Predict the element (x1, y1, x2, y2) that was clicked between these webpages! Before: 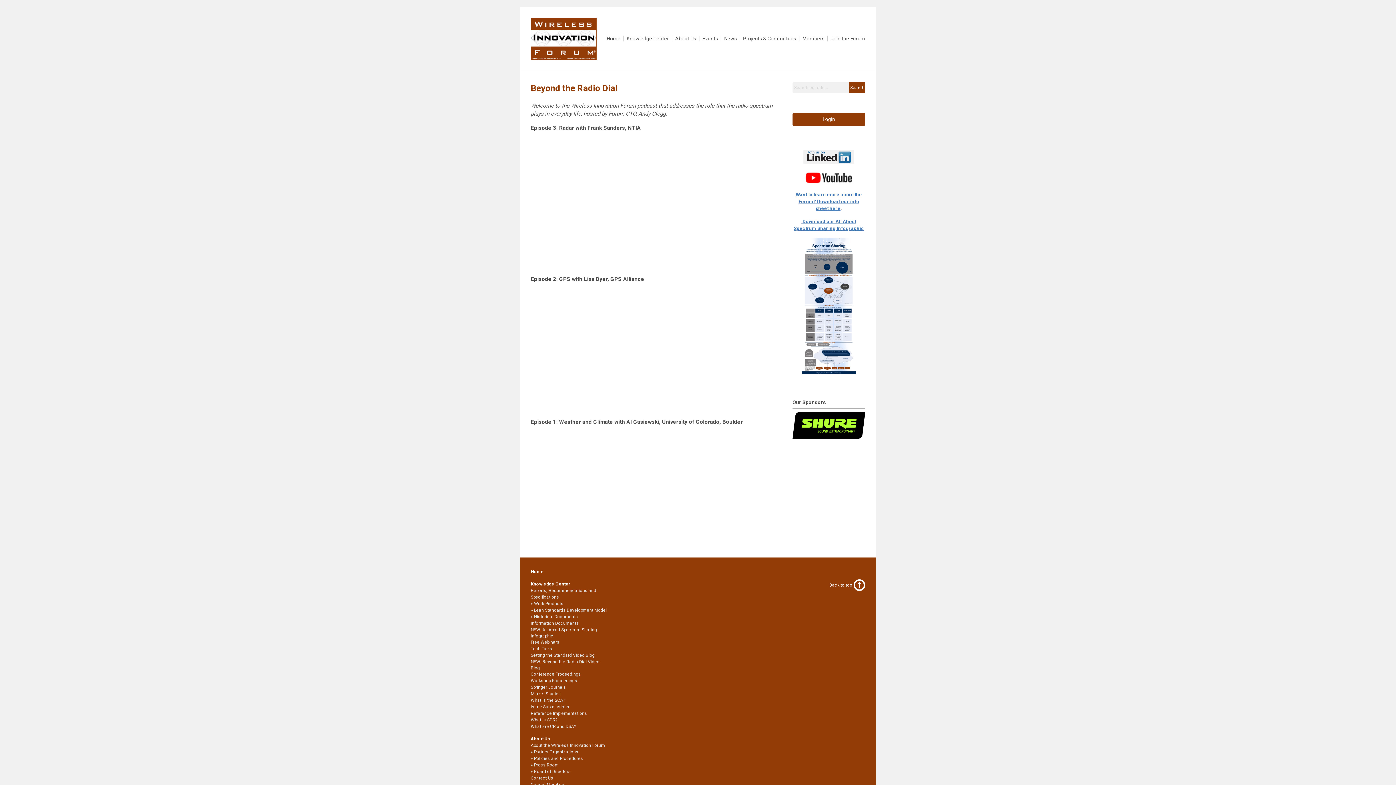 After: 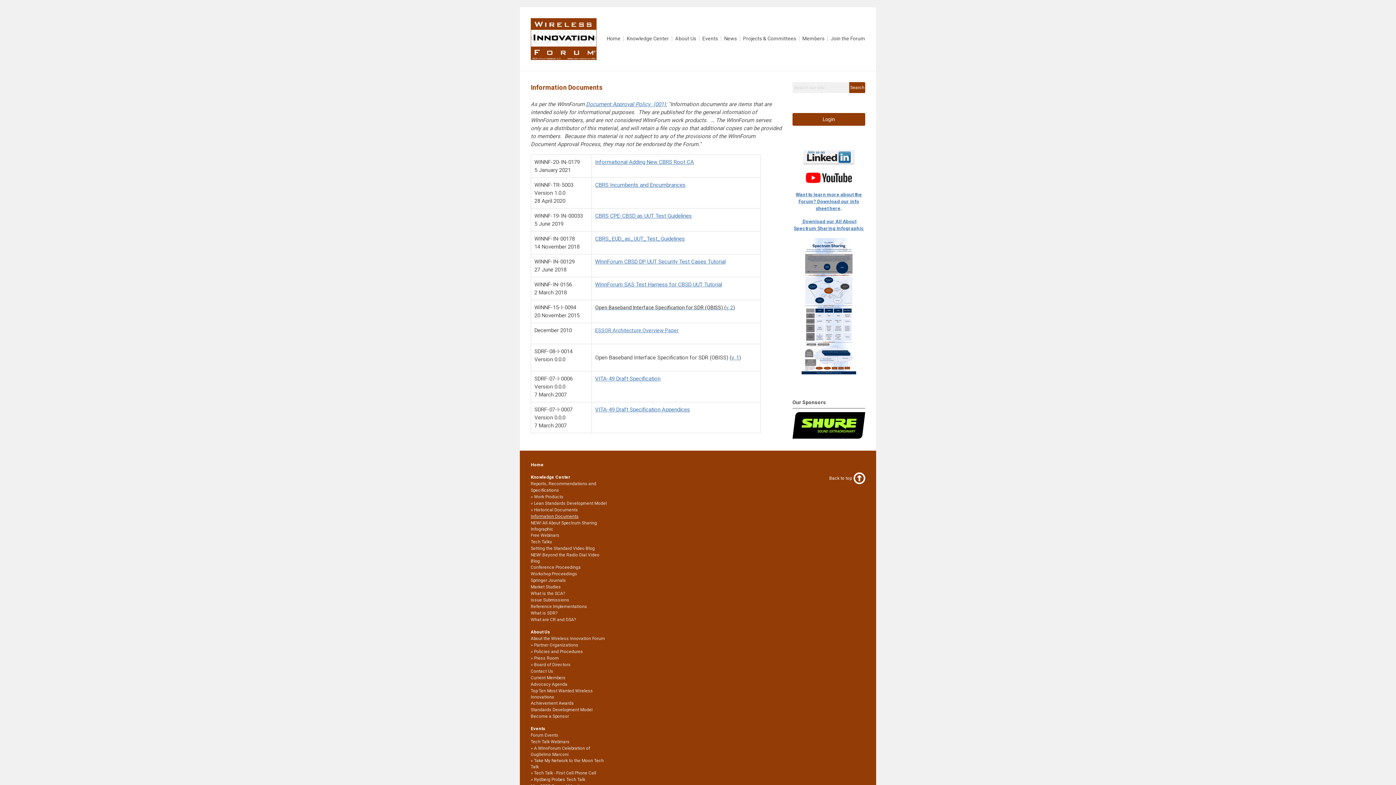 Action: bbox: (530, 621, 578, 626) label: Information Documents